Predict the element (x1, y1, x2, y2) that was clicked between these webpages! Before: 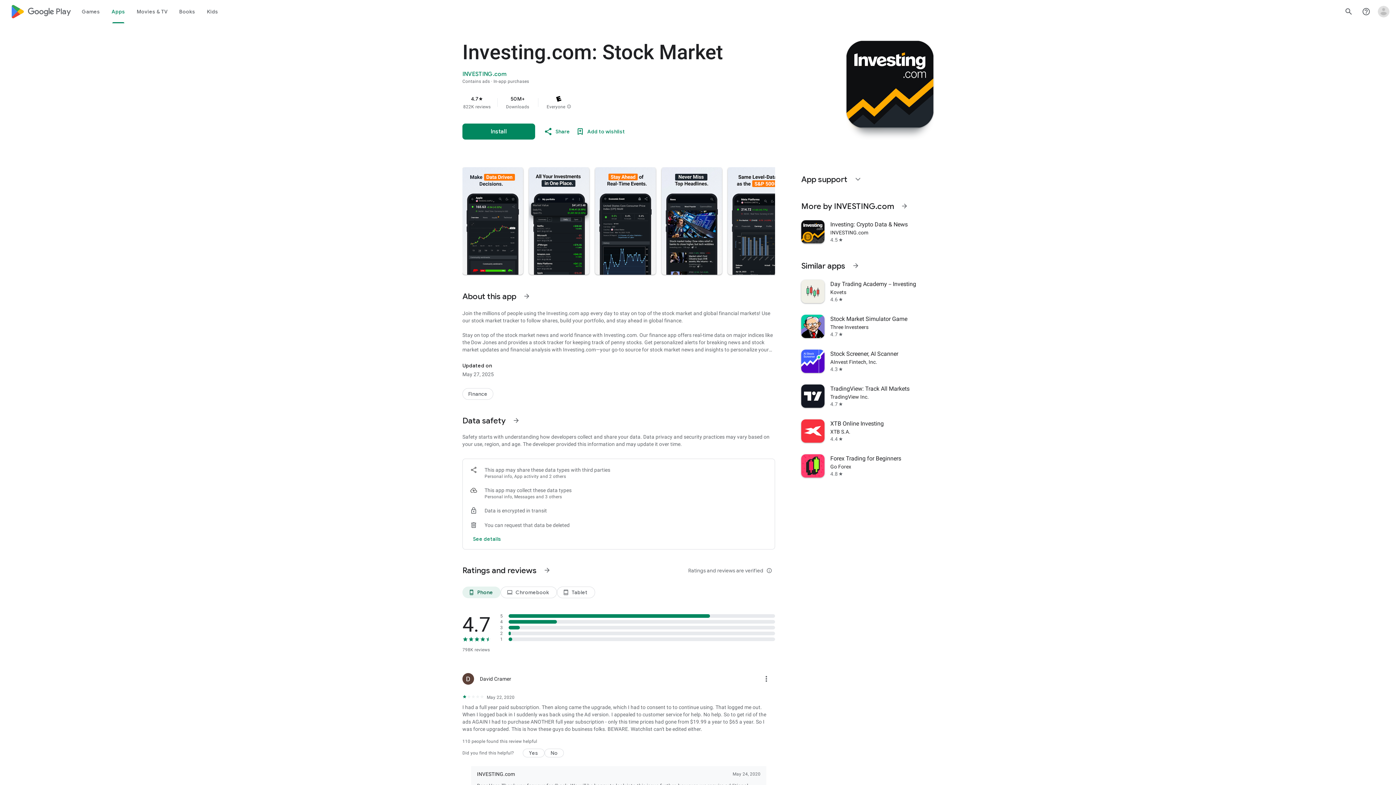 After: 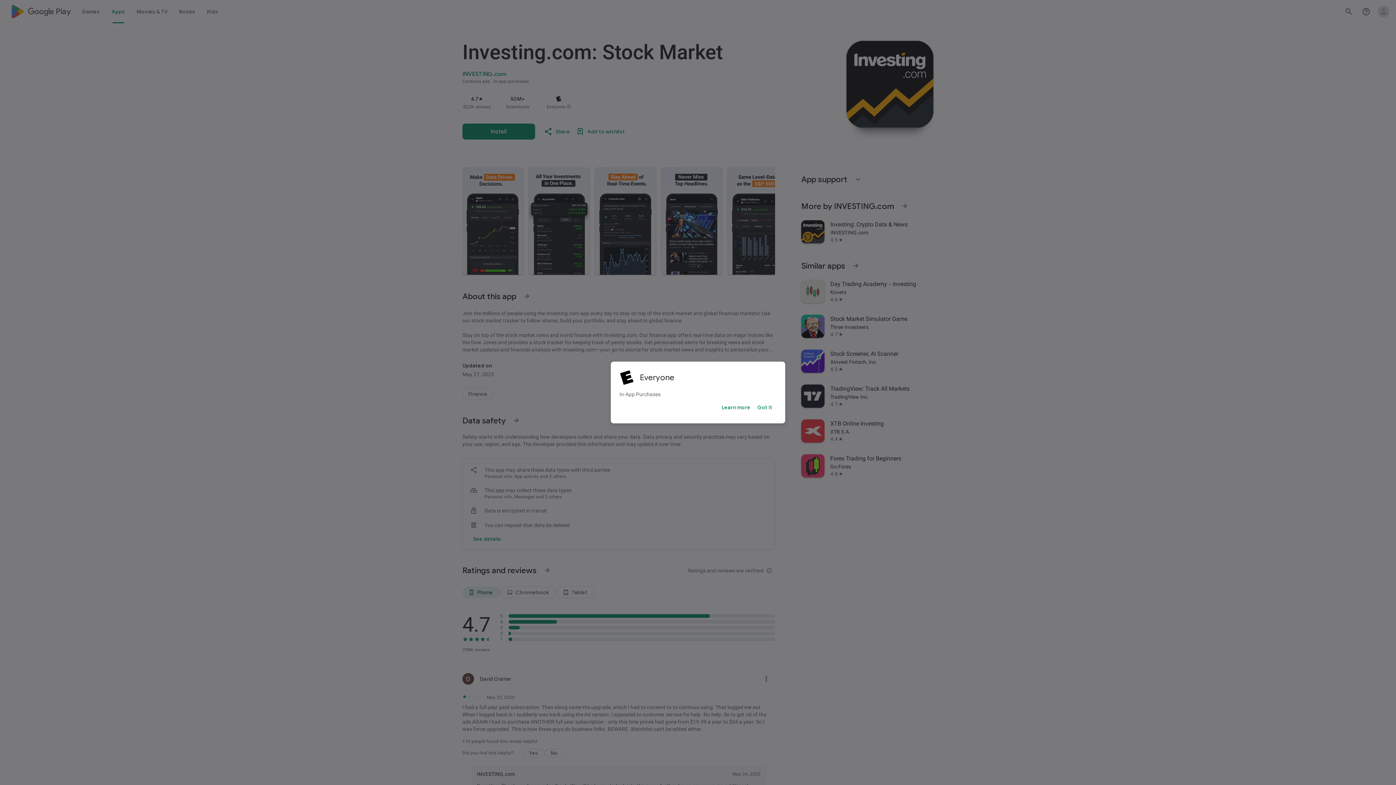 Action: label: More info about this content rating bbox: (566, 104, 571, 109)